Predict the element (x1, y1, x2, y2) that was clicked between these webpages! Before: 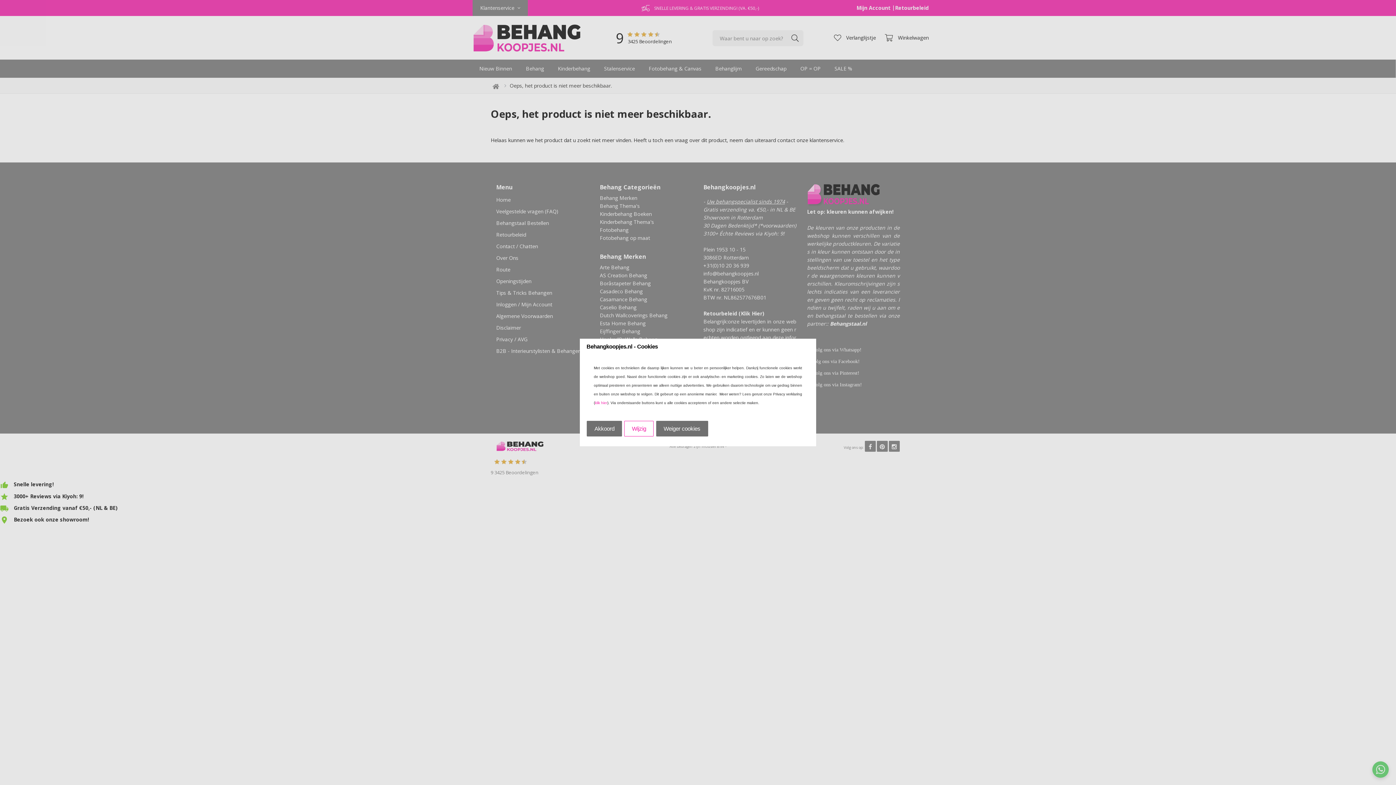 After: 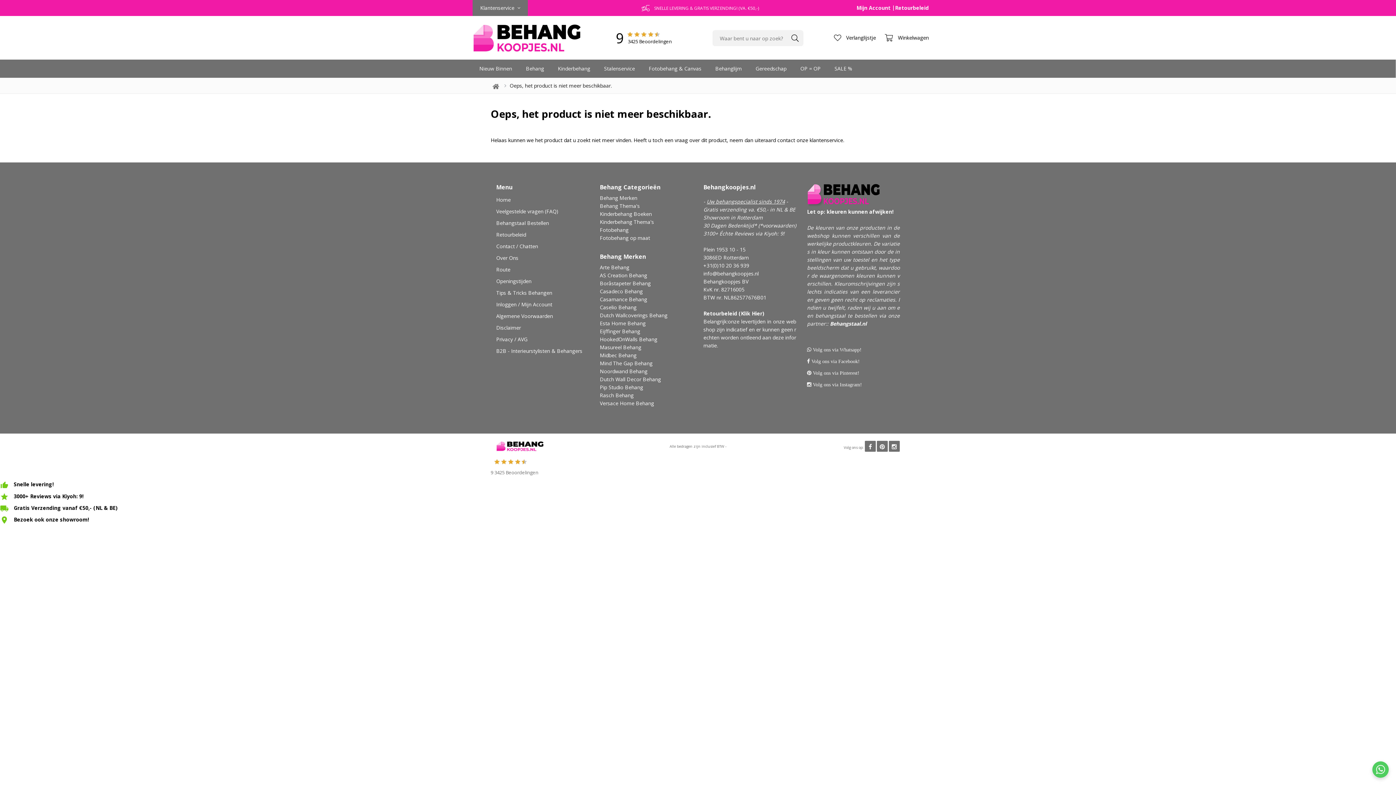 Action: label: Weiger cookies bbox: (656, 421, 708, 436)